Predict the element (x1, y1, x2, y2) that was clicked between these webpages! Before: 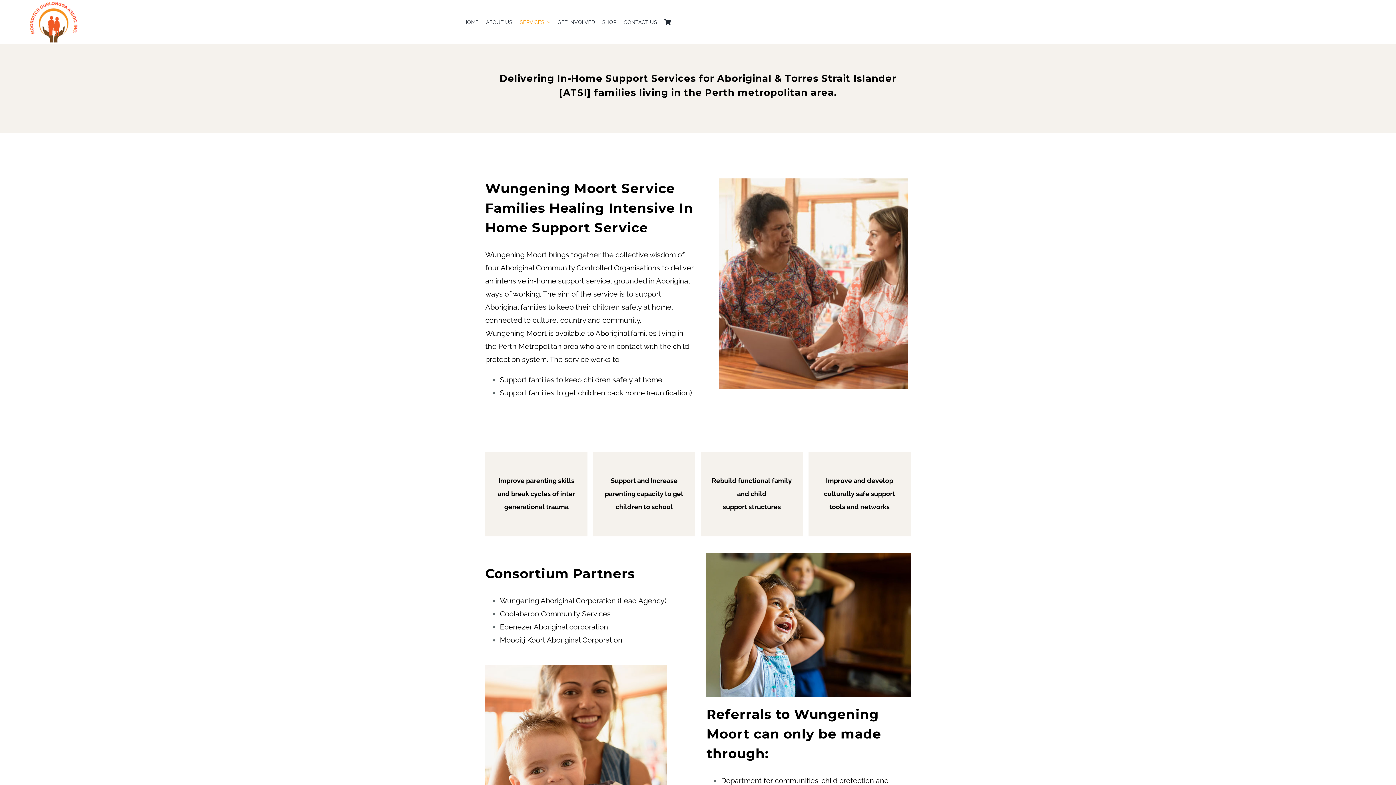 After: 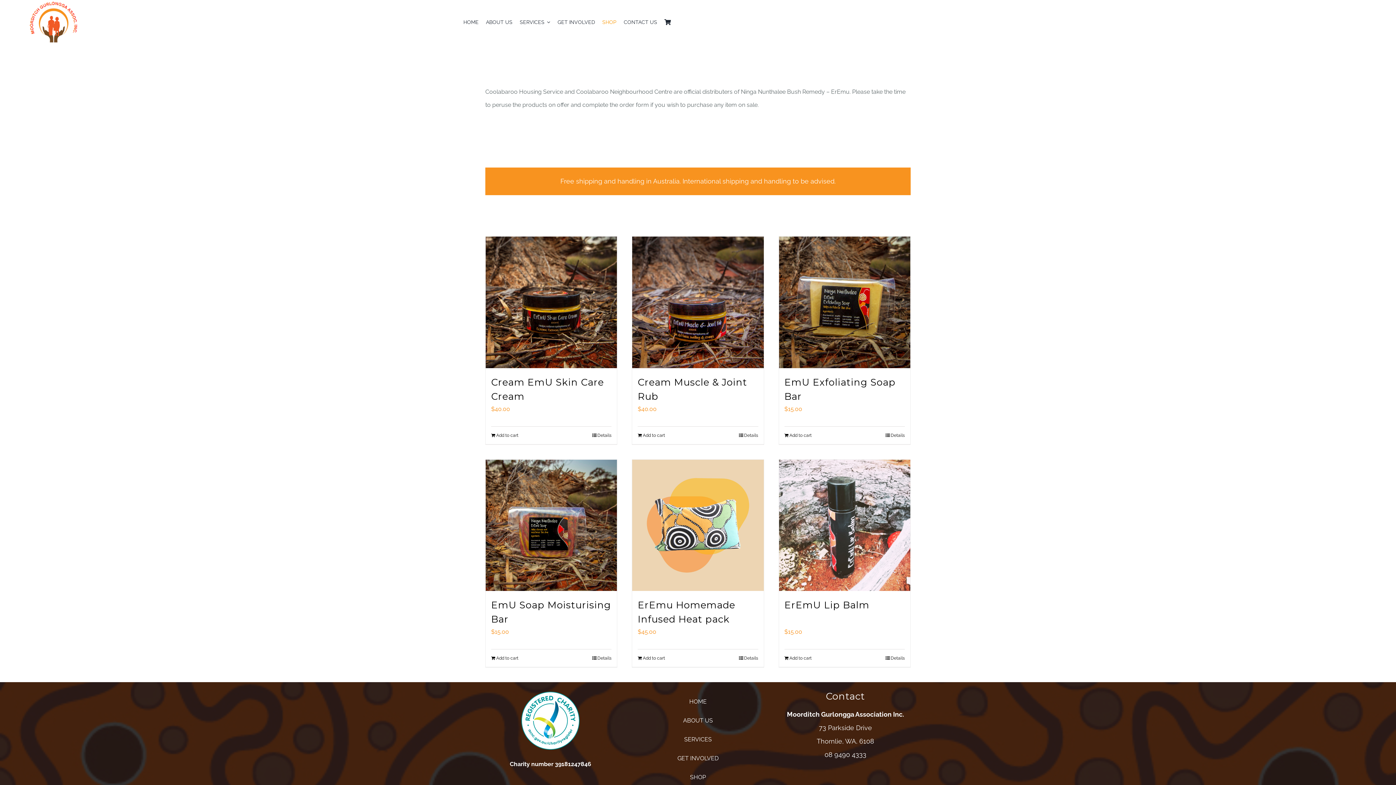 Action: label: SHOP bbox: (598, 15, 620, 28)